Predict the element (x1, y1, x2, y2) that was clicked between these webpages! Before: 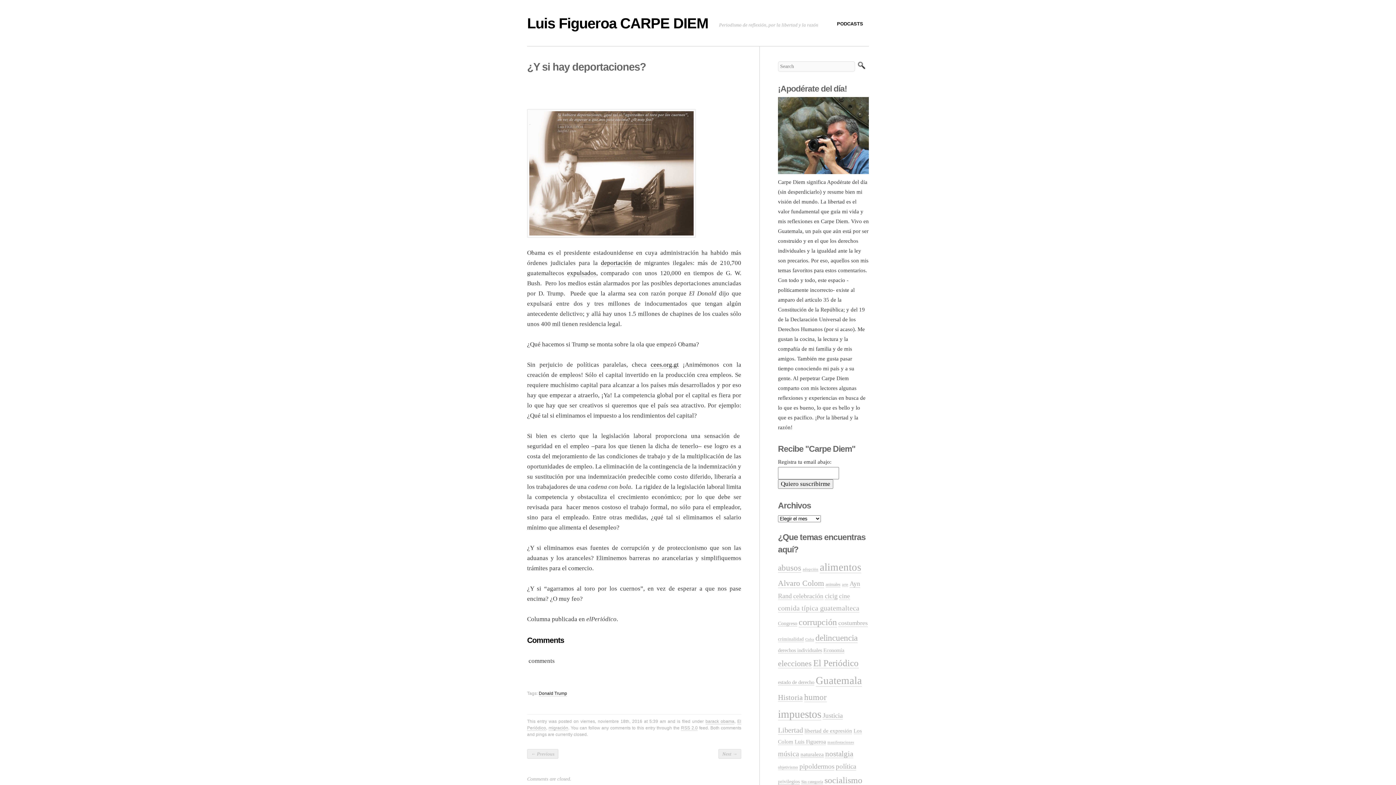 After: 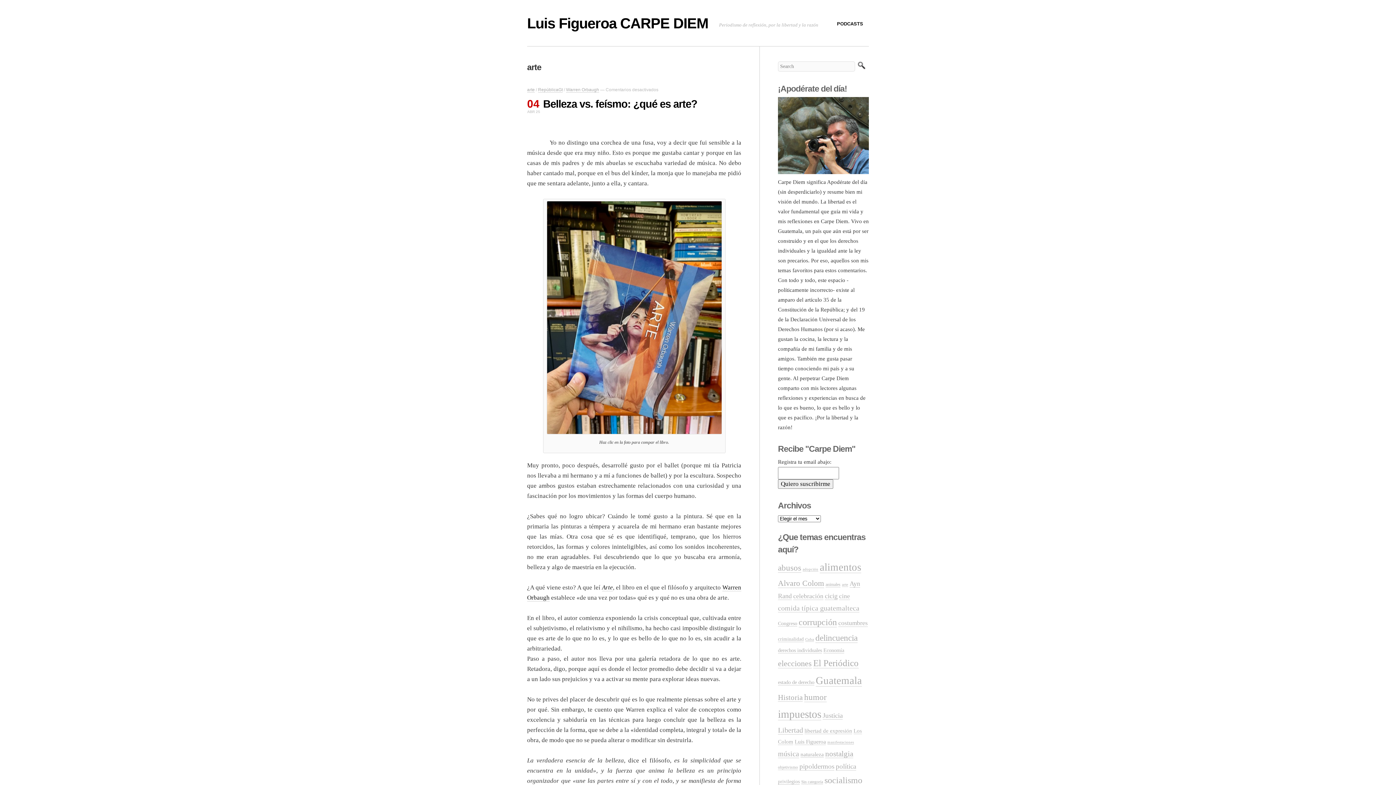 Action: label: arte (118 elementos) bbox: (842, 582, 848, 587)